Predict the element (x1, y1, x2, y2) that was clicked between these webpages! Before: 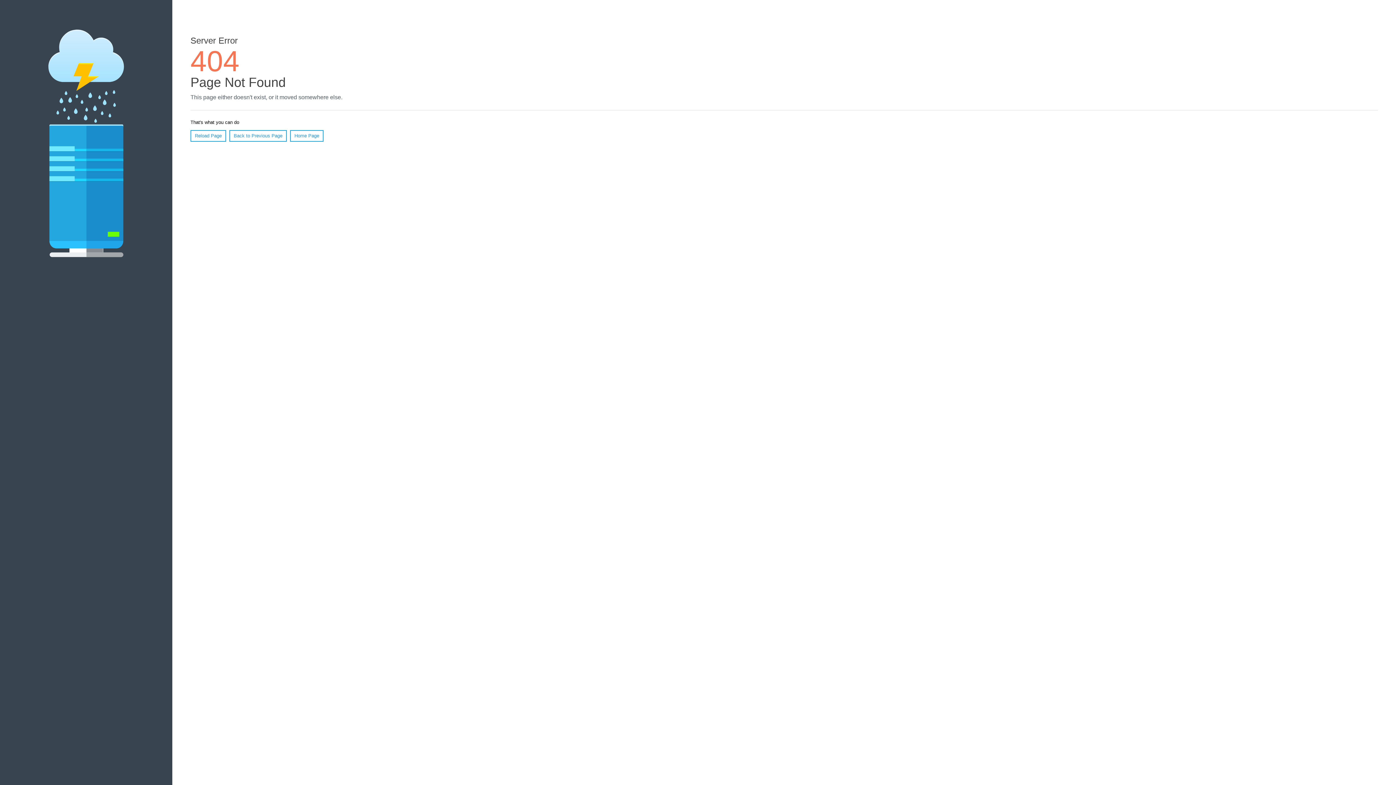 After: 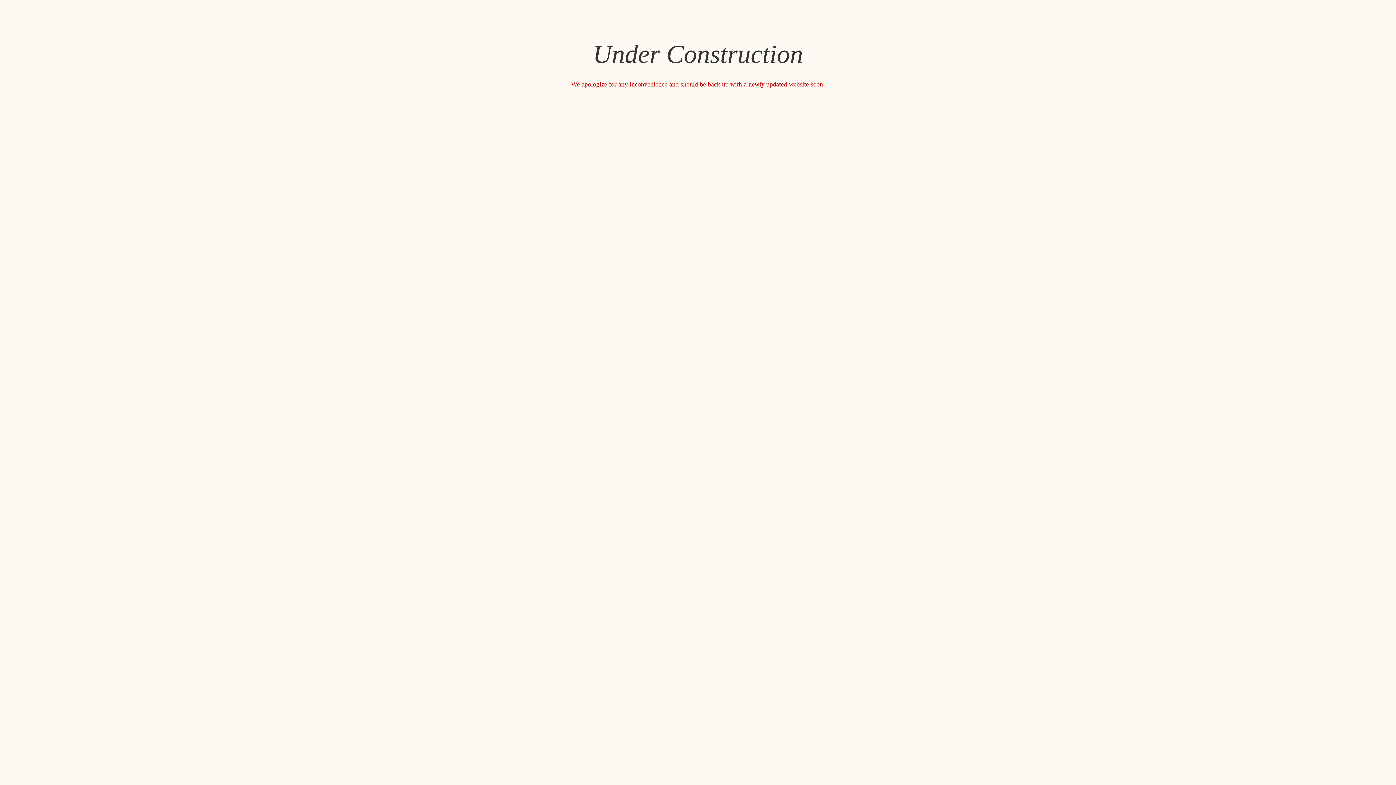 Action: bbox: (290, 130, 323, 141) label: Home Page